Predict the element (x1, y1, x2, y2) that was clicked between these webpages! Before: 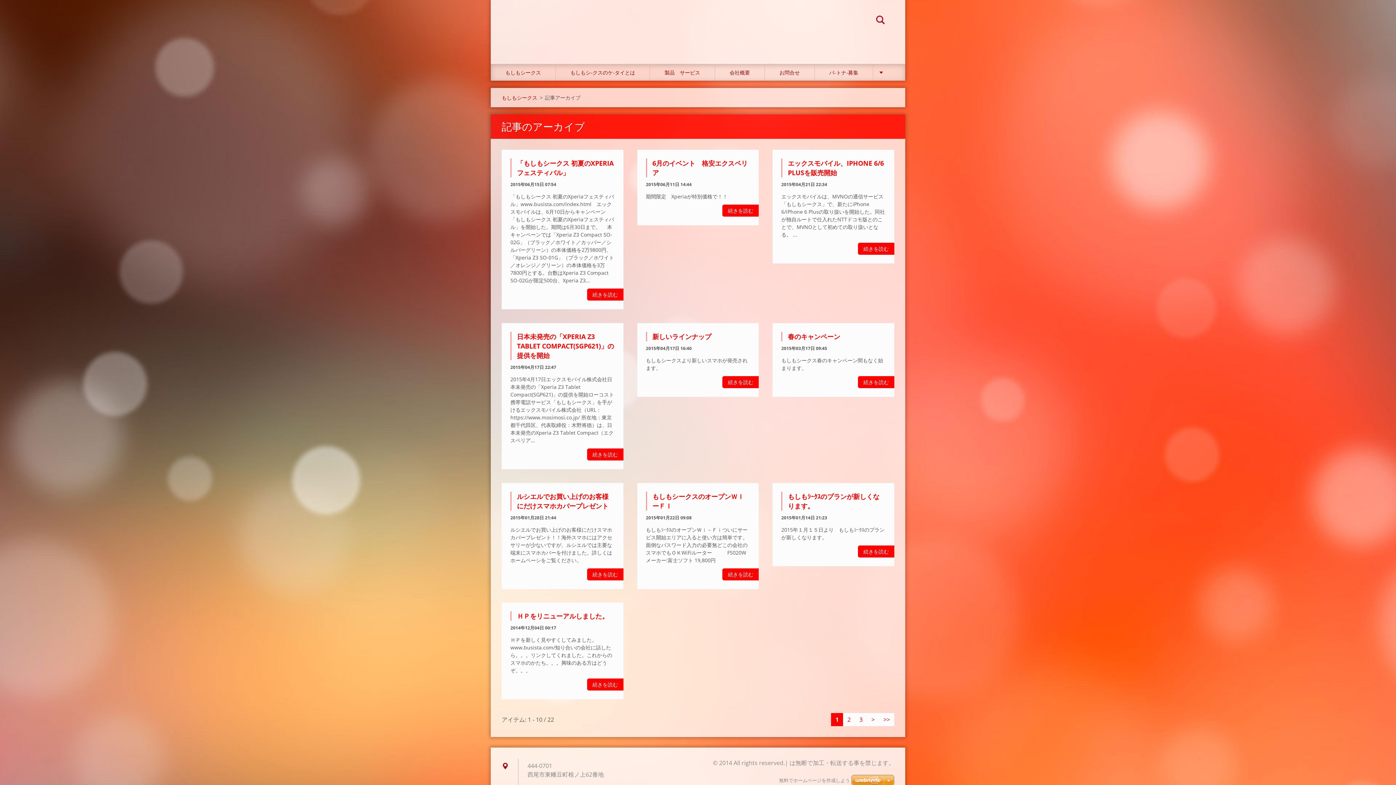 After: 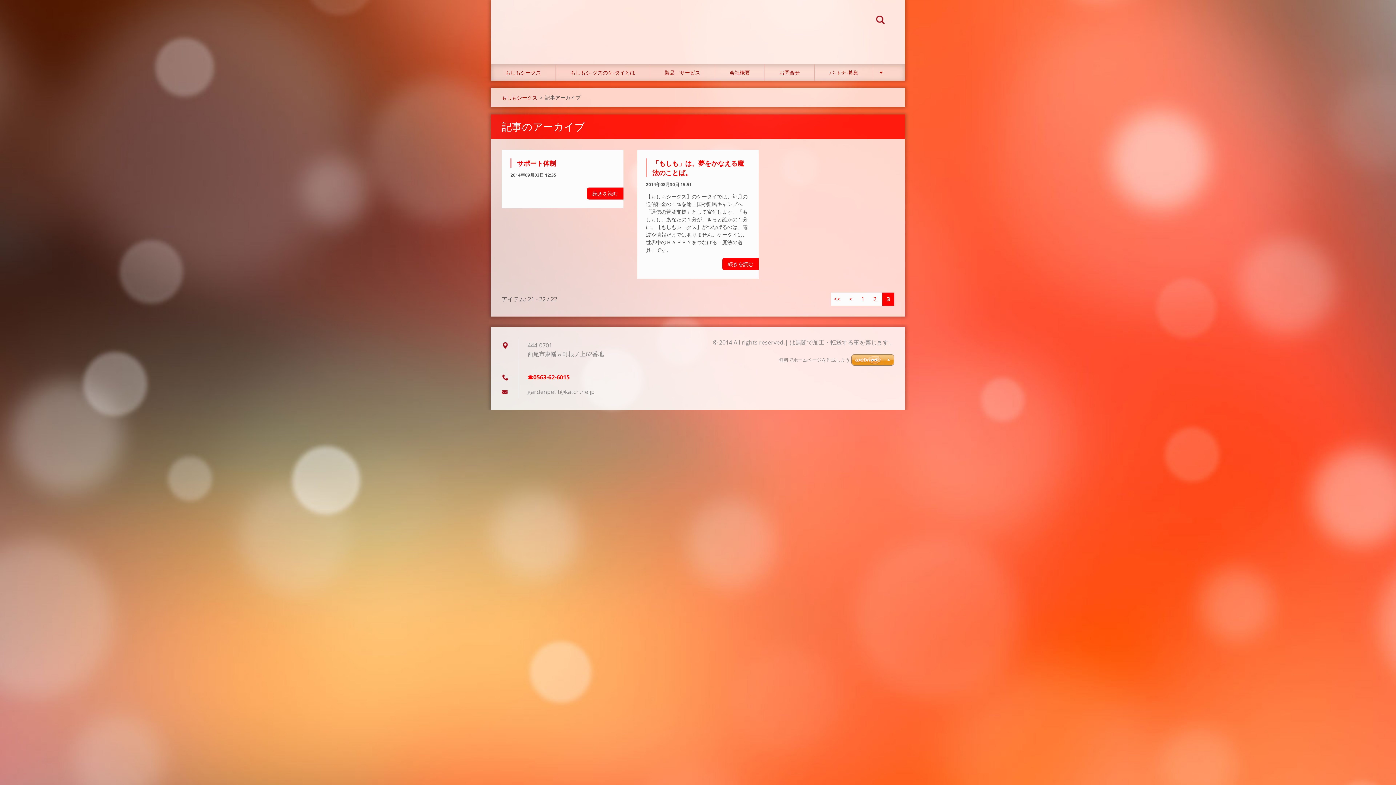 Action: label: 3 bbox: (855, 713, 867, 726)